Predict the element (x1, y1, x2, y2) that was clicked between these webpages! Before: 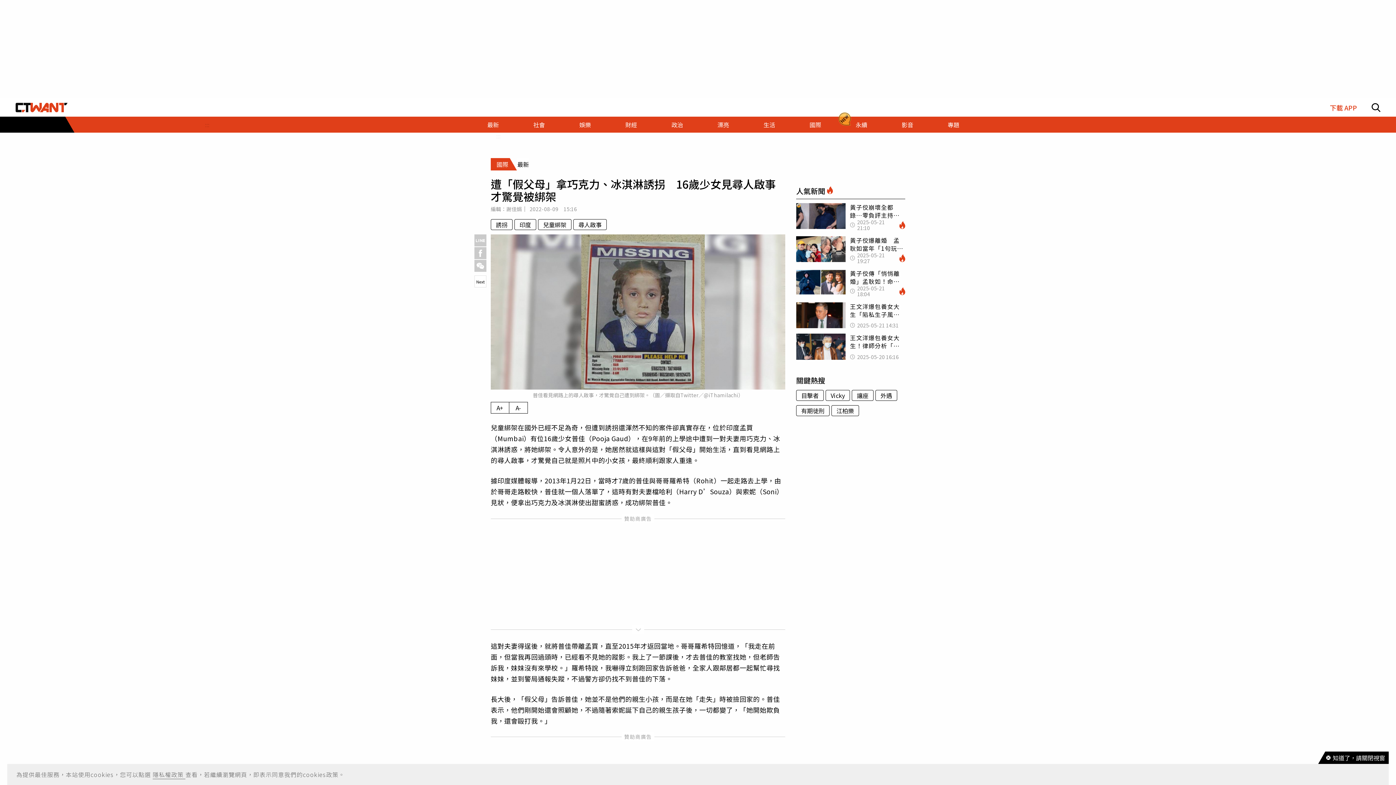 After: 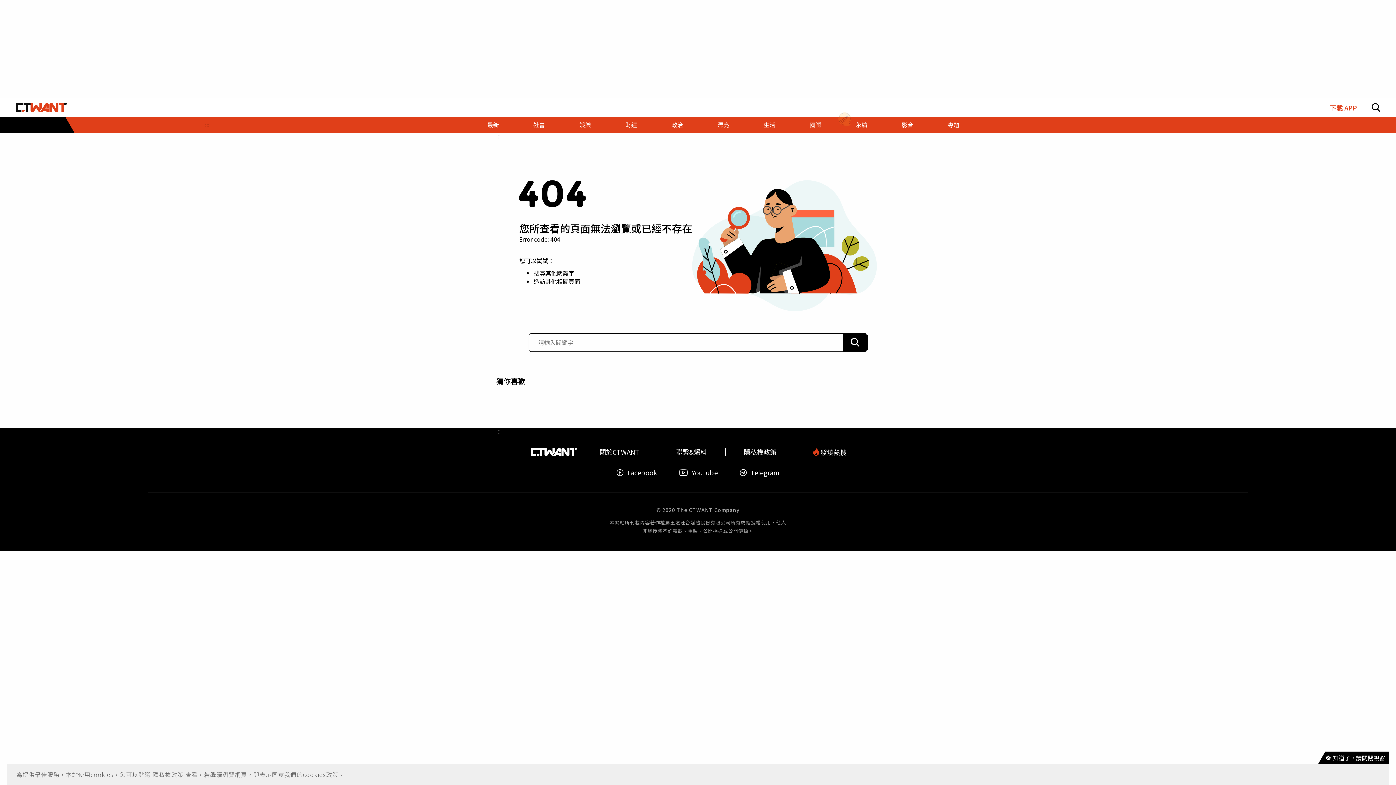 Action: bbox: (474, 275, 486, 287) label: Next